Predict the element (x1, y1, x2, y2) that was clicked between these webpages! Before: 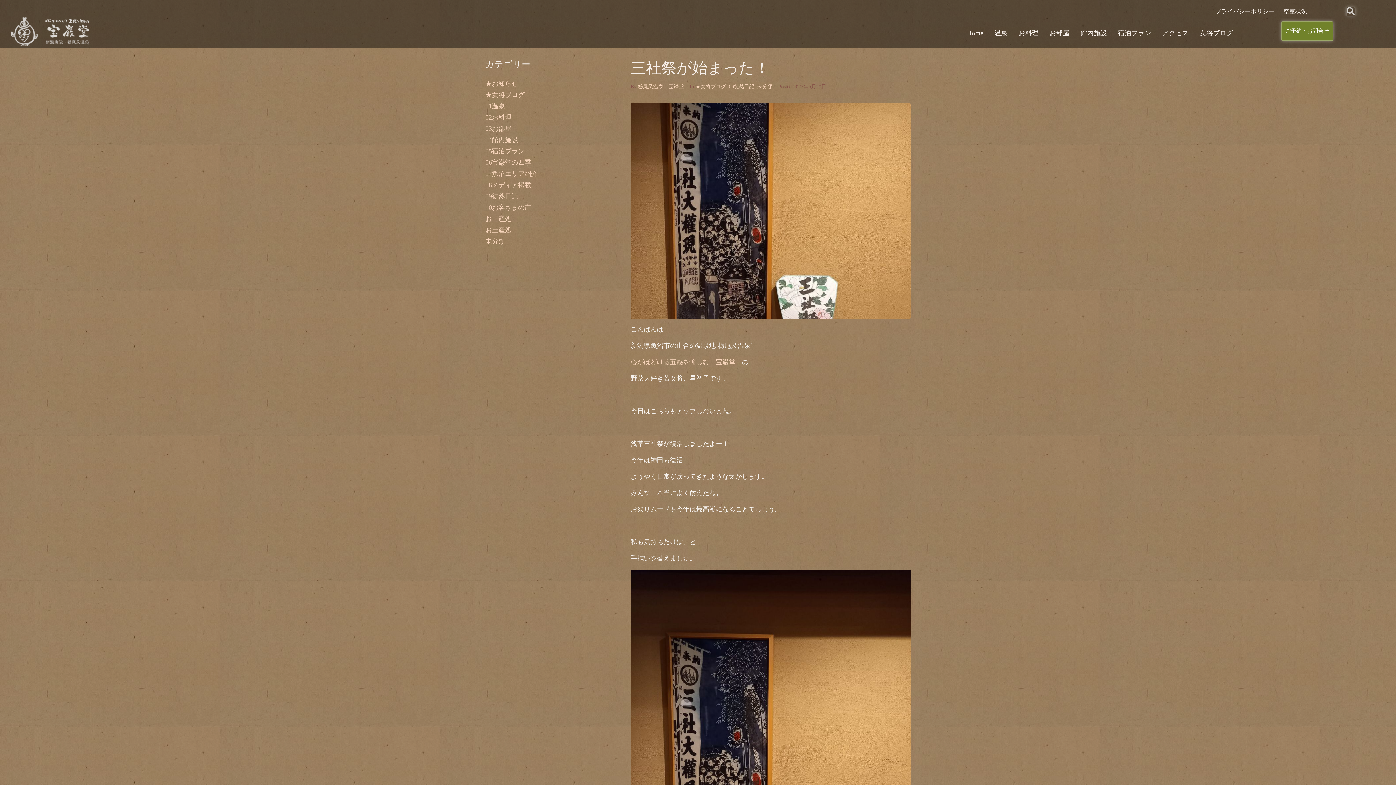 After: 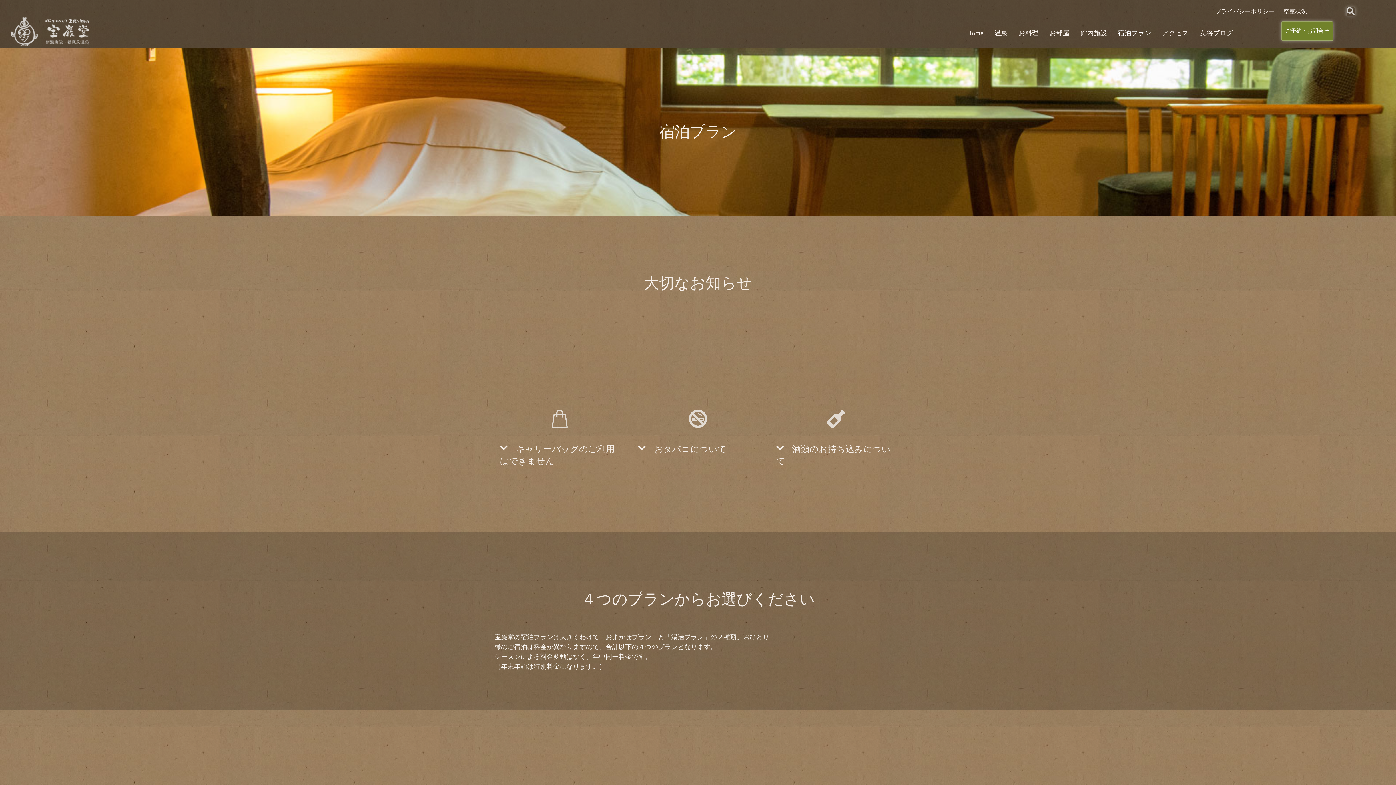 Action: bbox: (1112, 21, 1157, 45) label: 宿泊プラン